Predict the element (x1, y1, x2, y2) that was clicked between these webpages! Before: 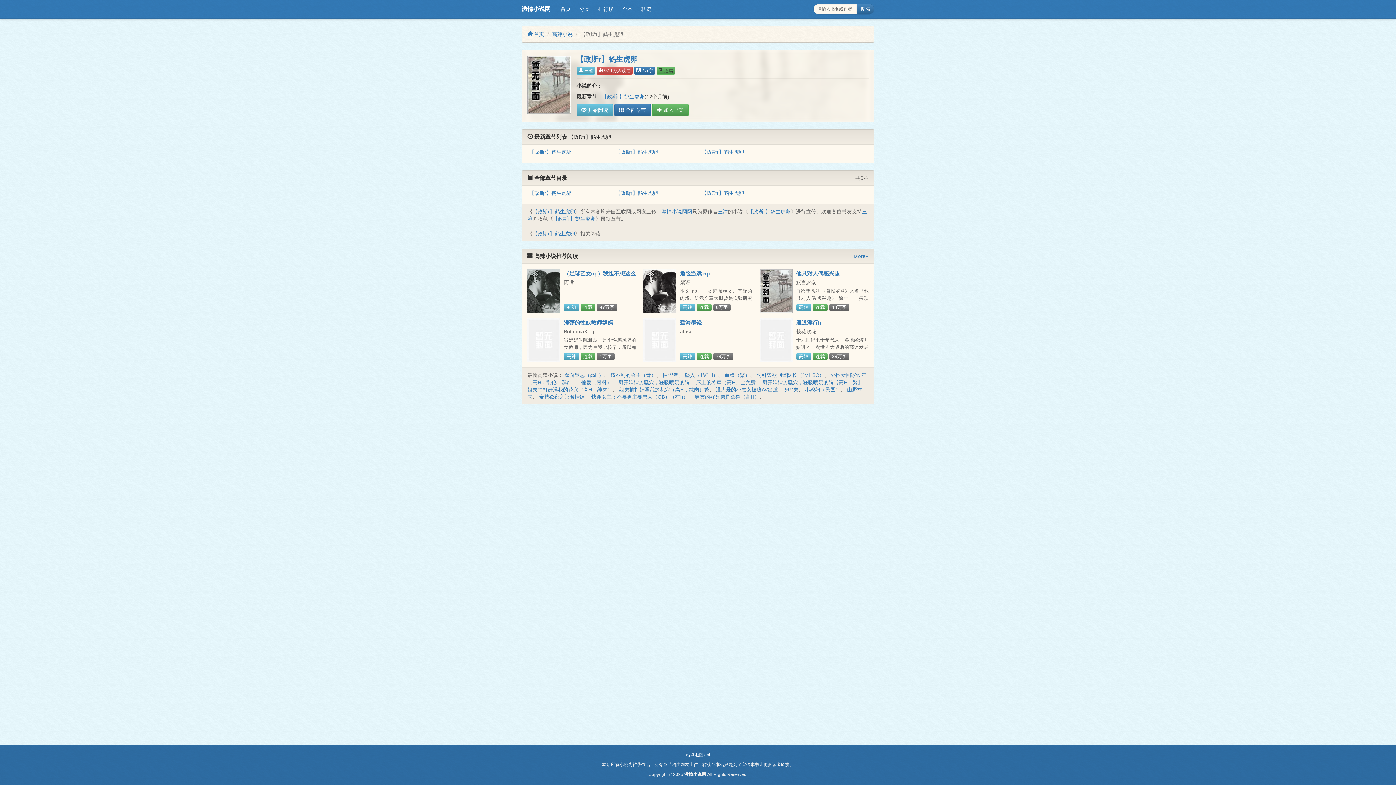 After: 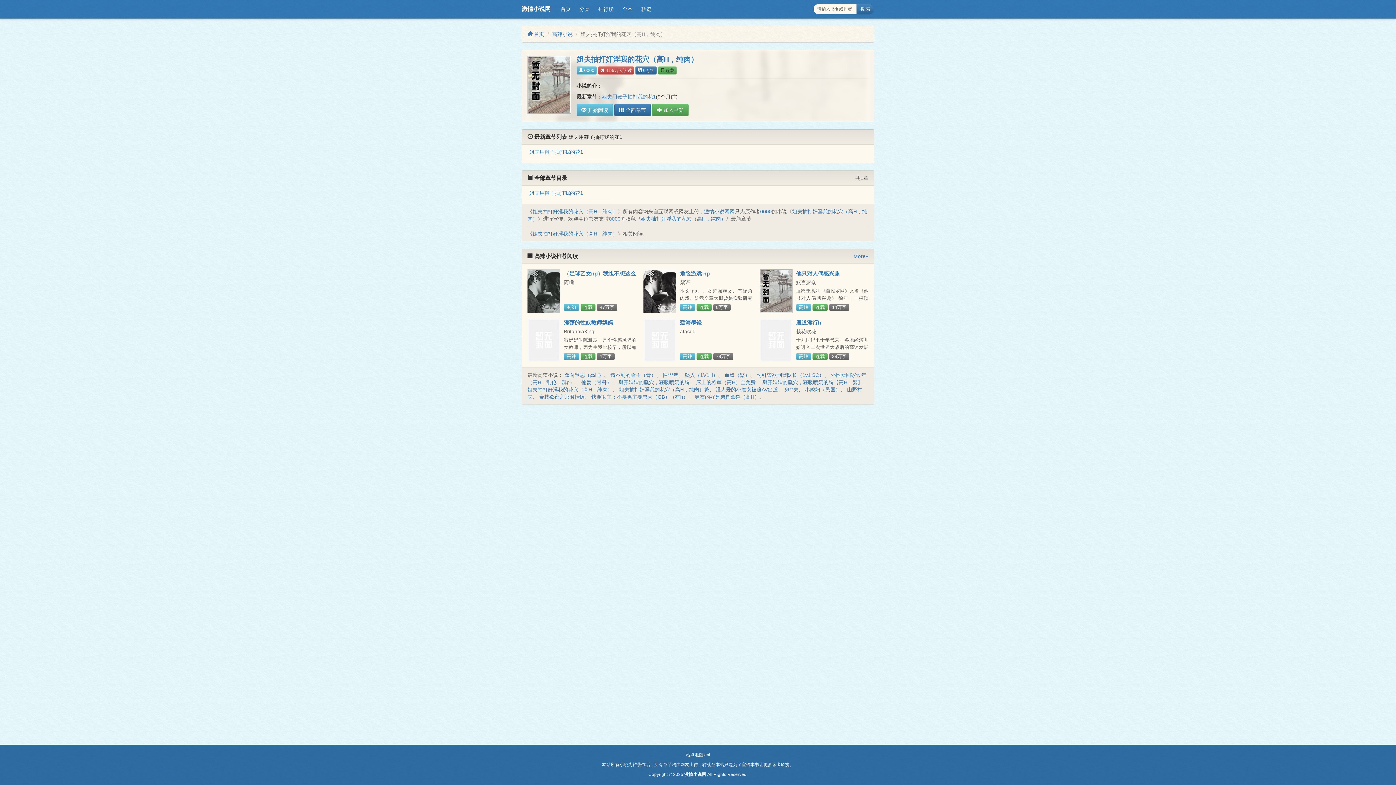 Action: label: 姐夫抽打奸淫我的花穴（高H，纯肉） bbox: (527, 387, 612, 392)